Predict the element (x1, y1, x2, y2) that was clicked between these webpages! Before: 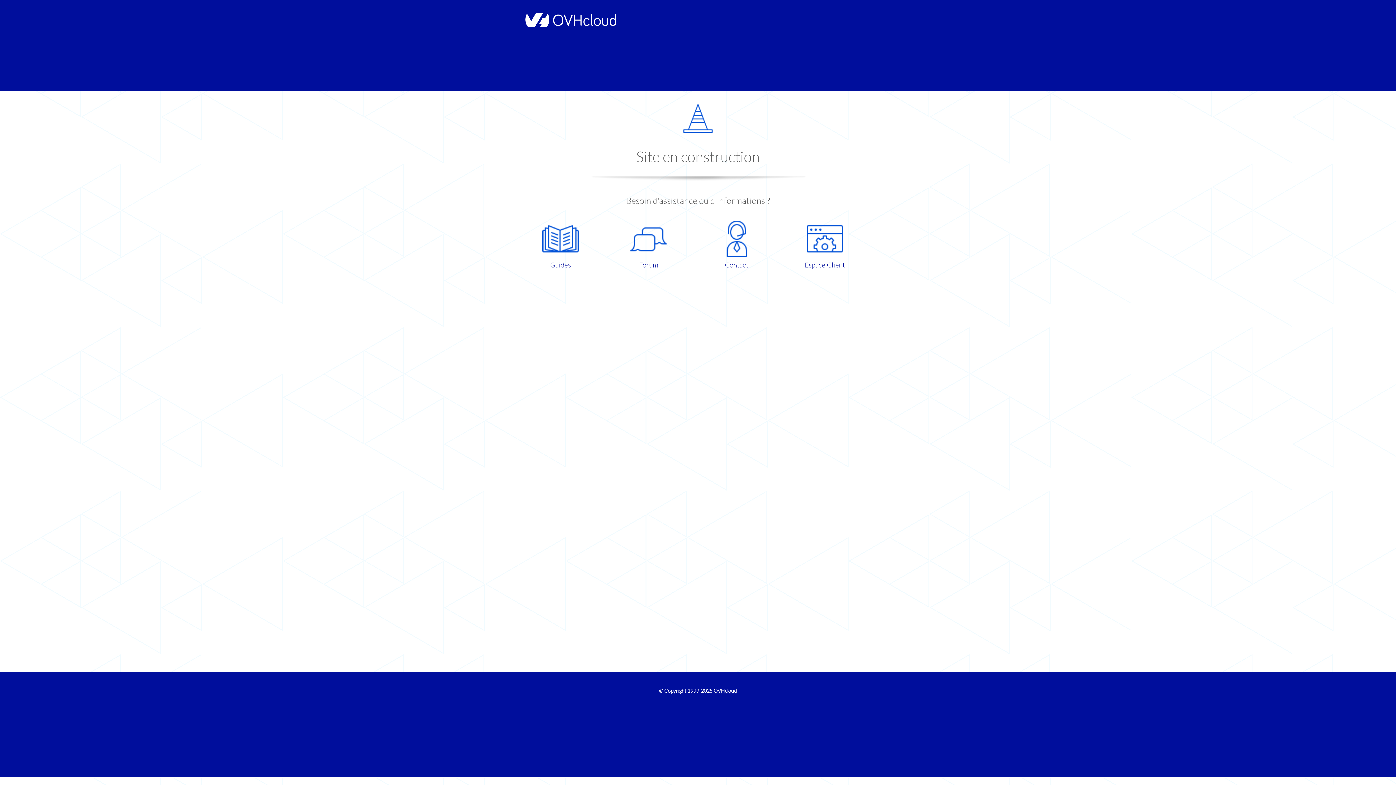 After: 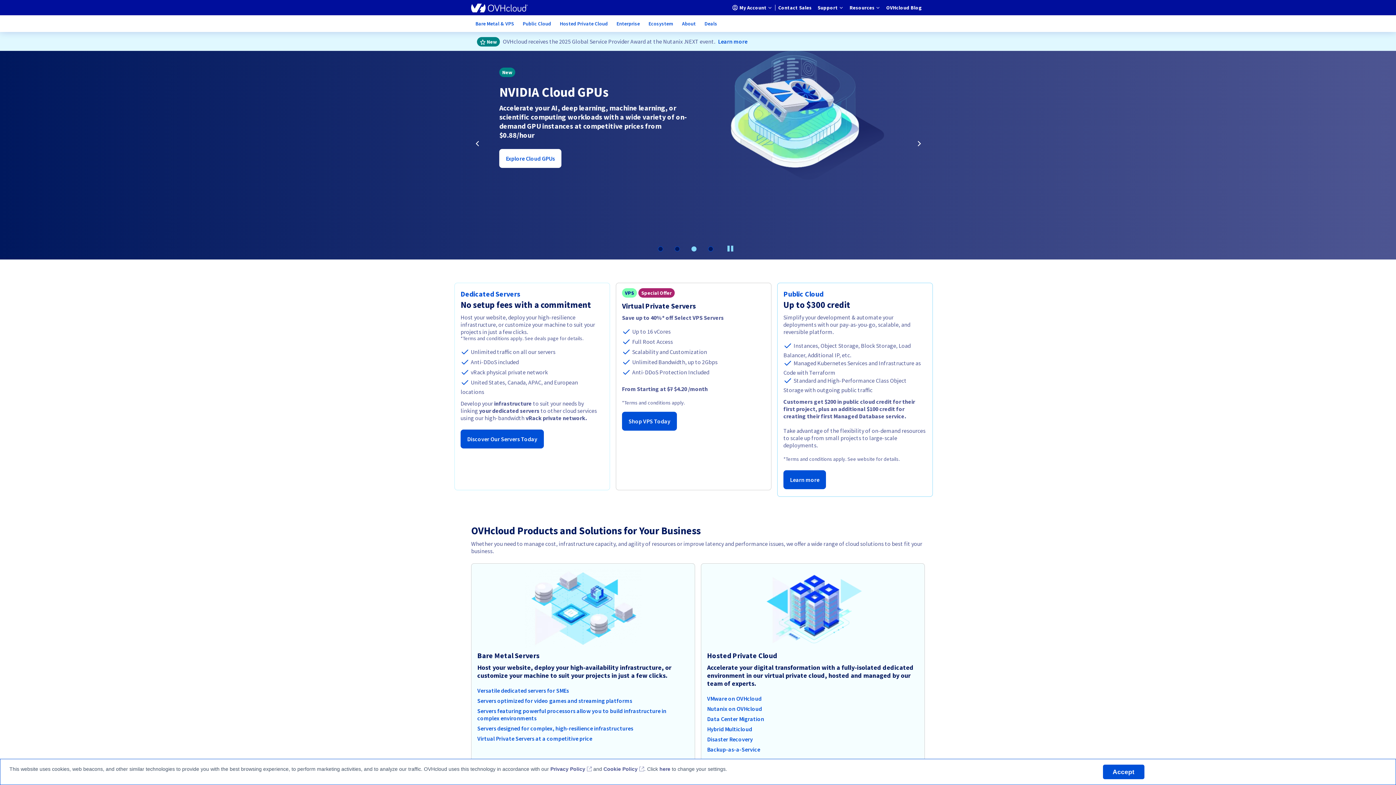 Action: bbox: (521, 22, 616, 28)